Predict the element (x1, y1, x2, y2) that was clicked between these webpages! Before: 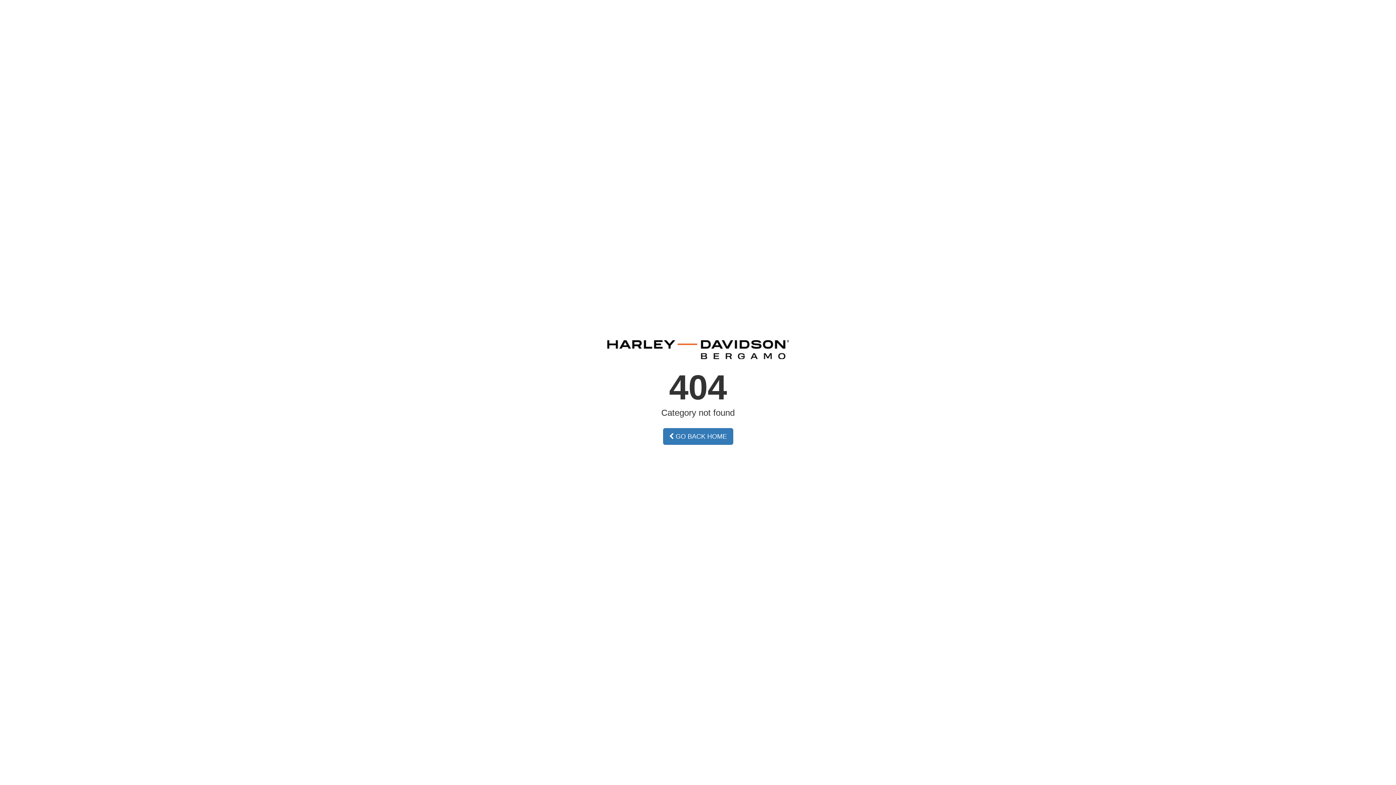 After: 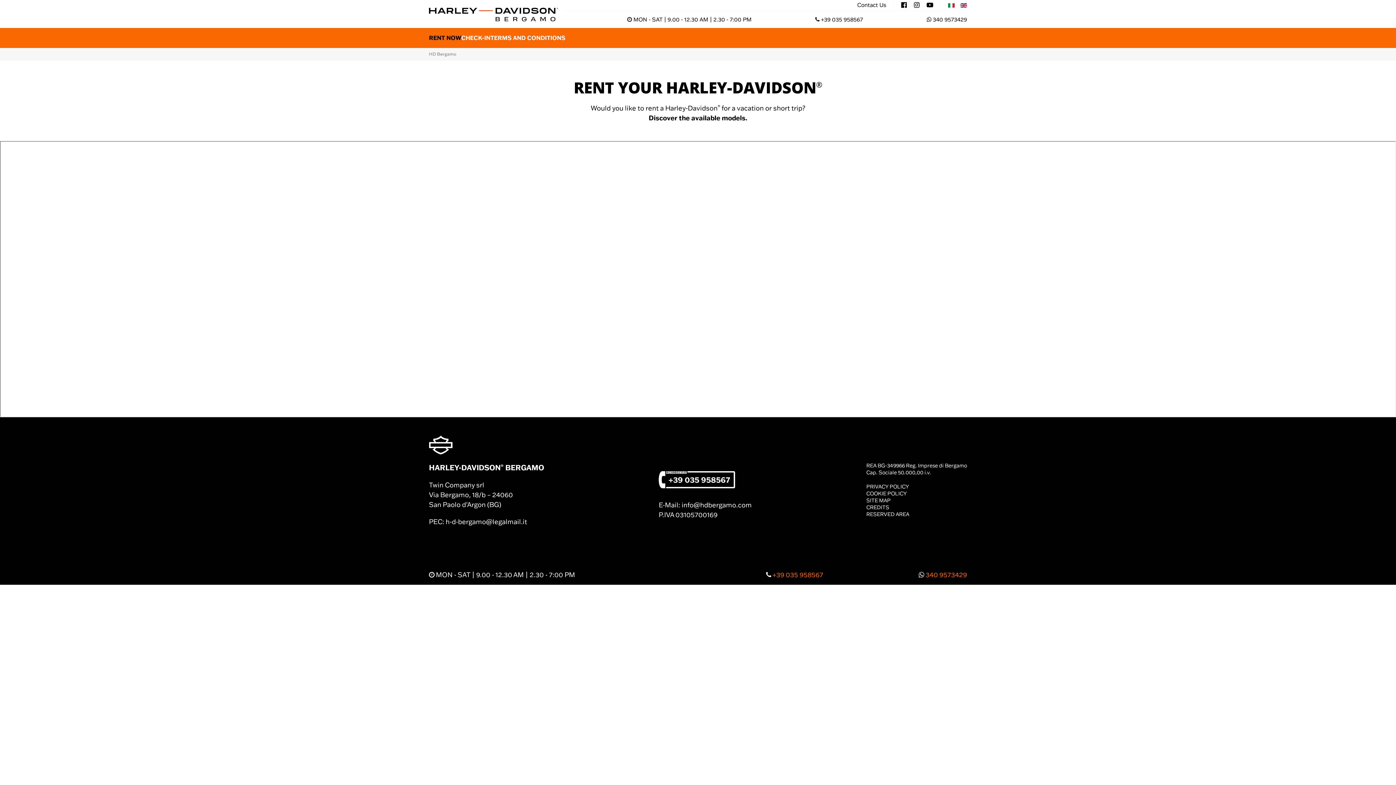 Action: label:  GO BACK HOME bbox: (663, 428, 733, 445)